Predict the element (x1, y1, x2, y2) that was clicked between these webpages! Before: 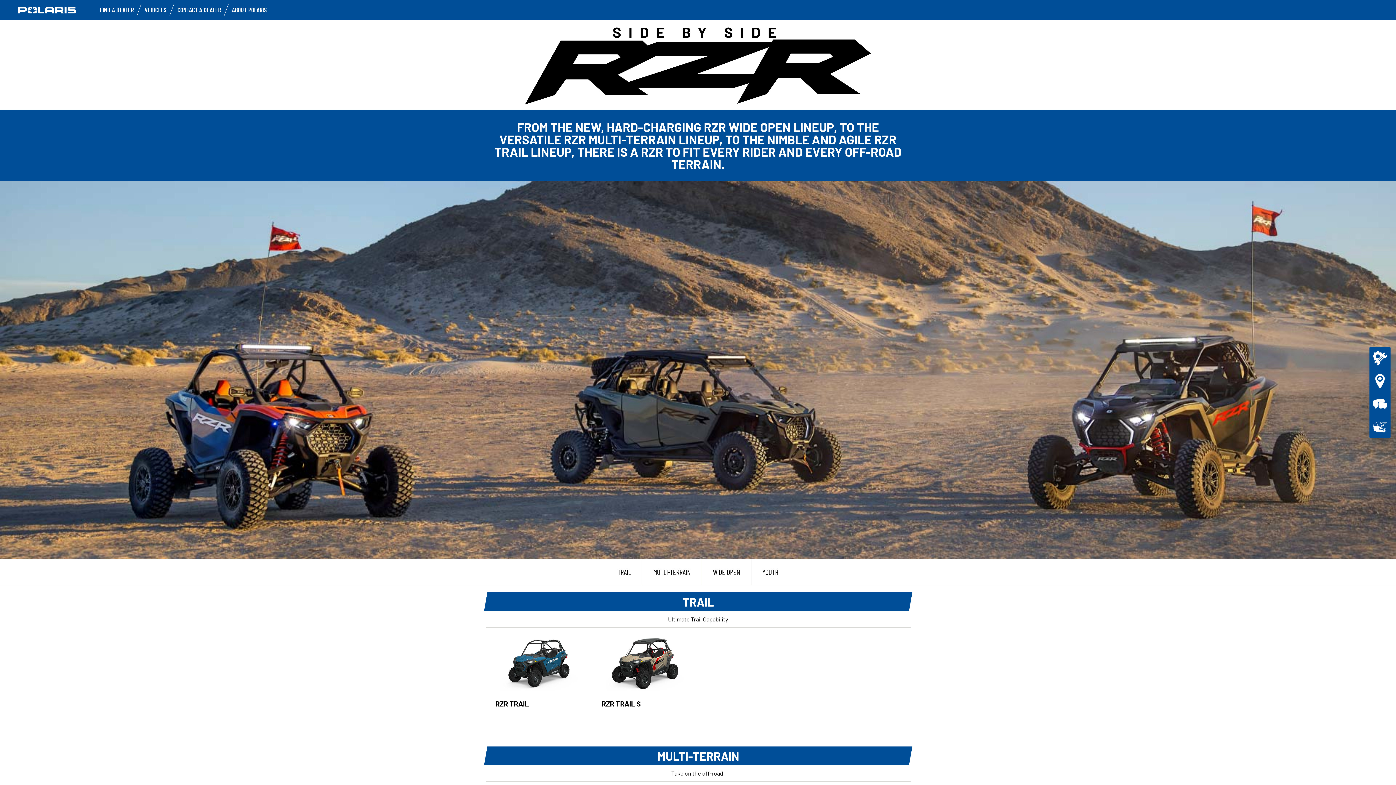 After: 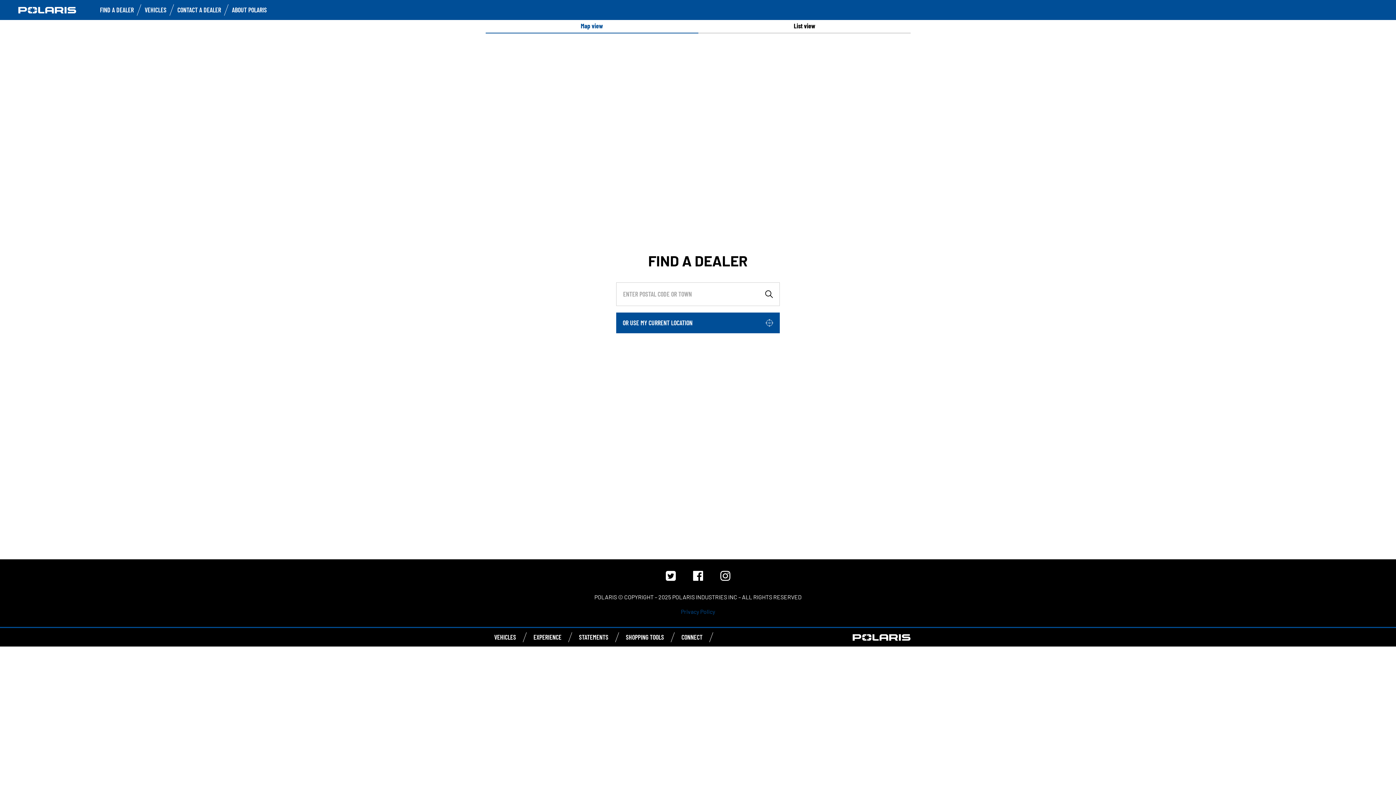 Action: label: FIND A DEALER bbox: (100, 5, 133, 13)